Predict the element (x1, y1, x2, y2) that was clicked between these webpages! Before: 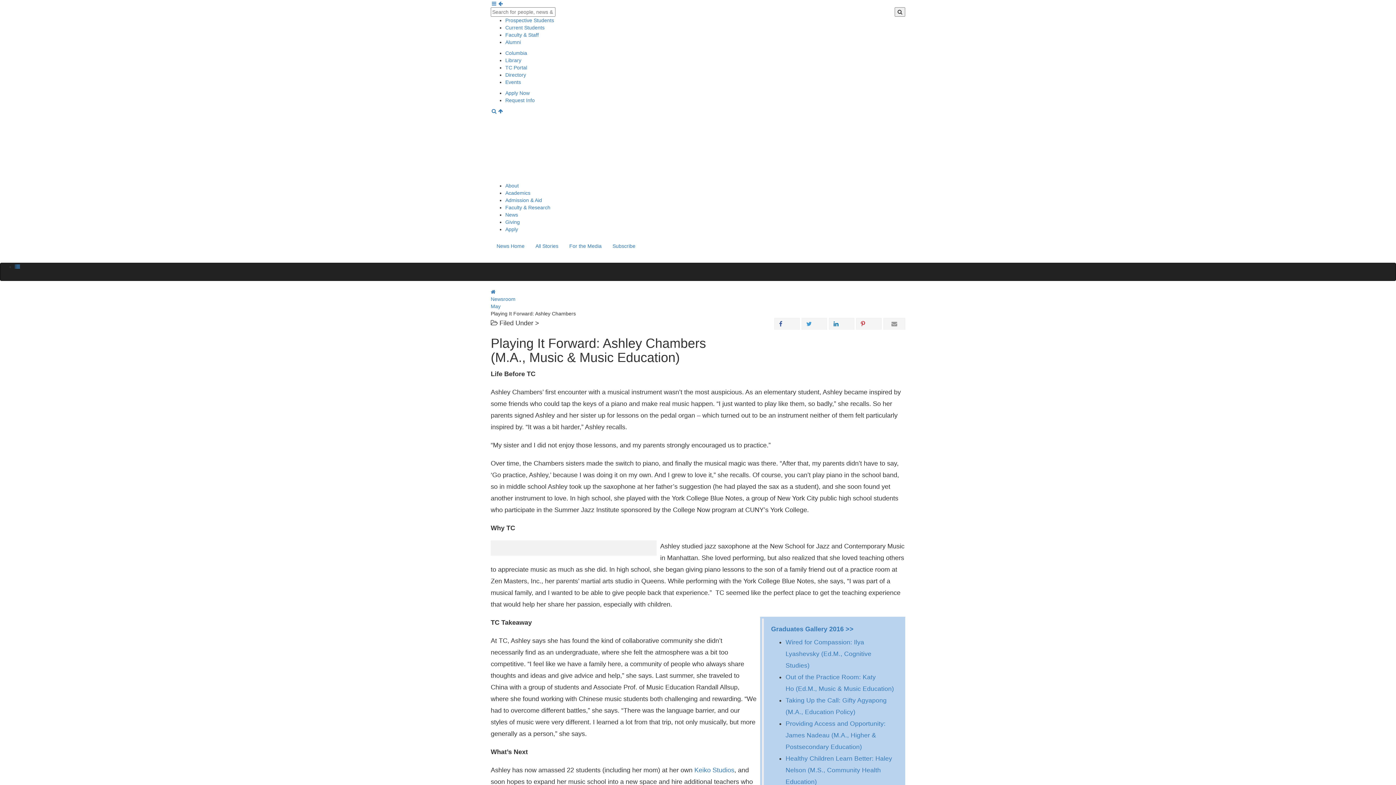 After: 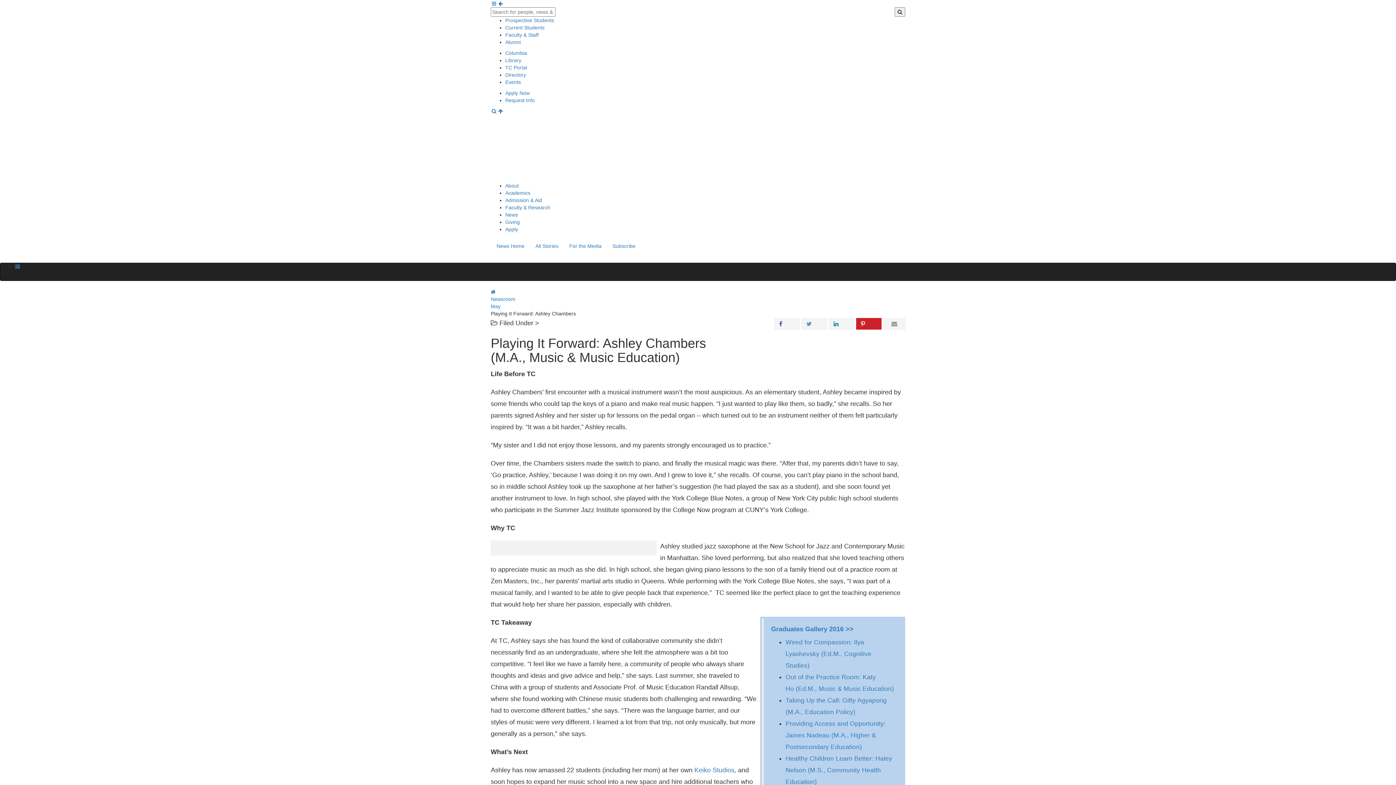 Action: bbox: (856, 318, 881, 329)